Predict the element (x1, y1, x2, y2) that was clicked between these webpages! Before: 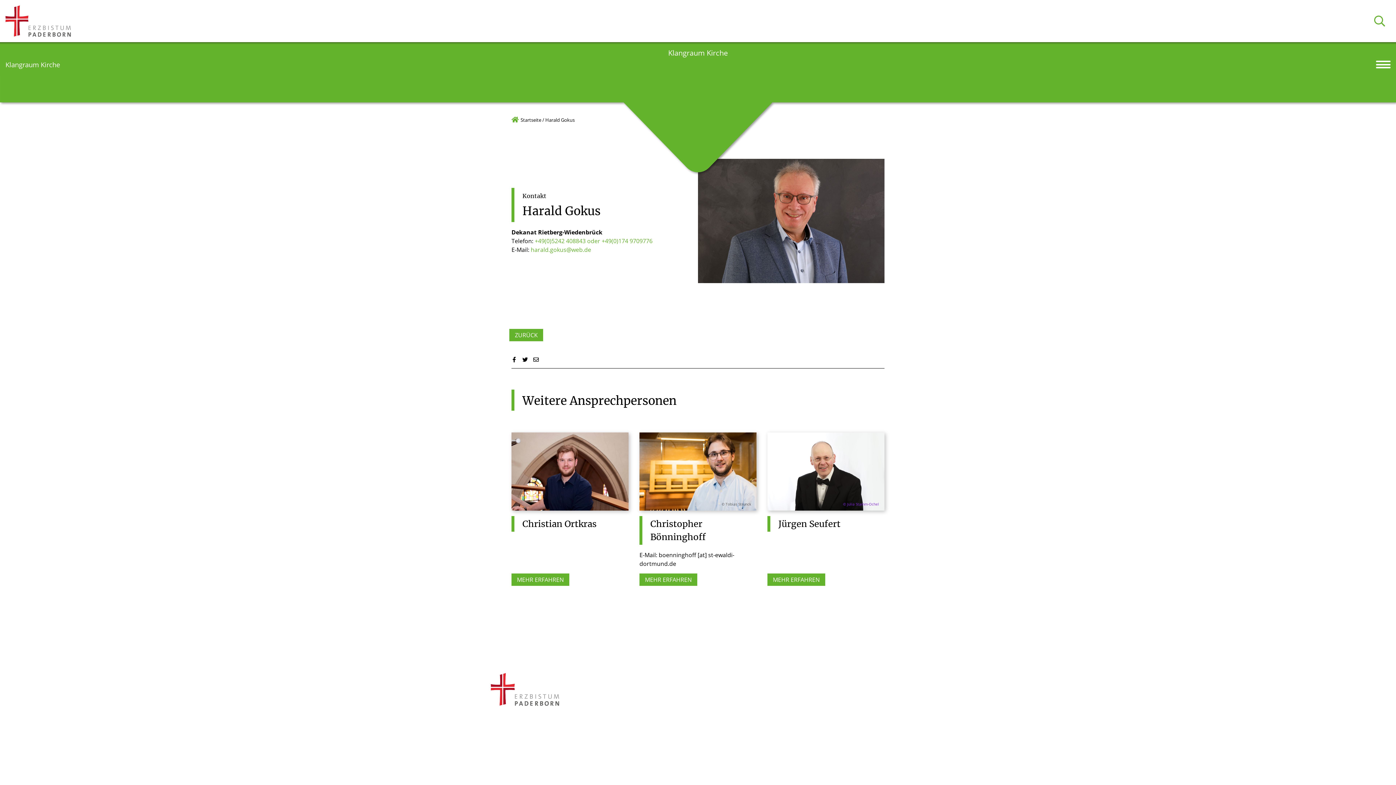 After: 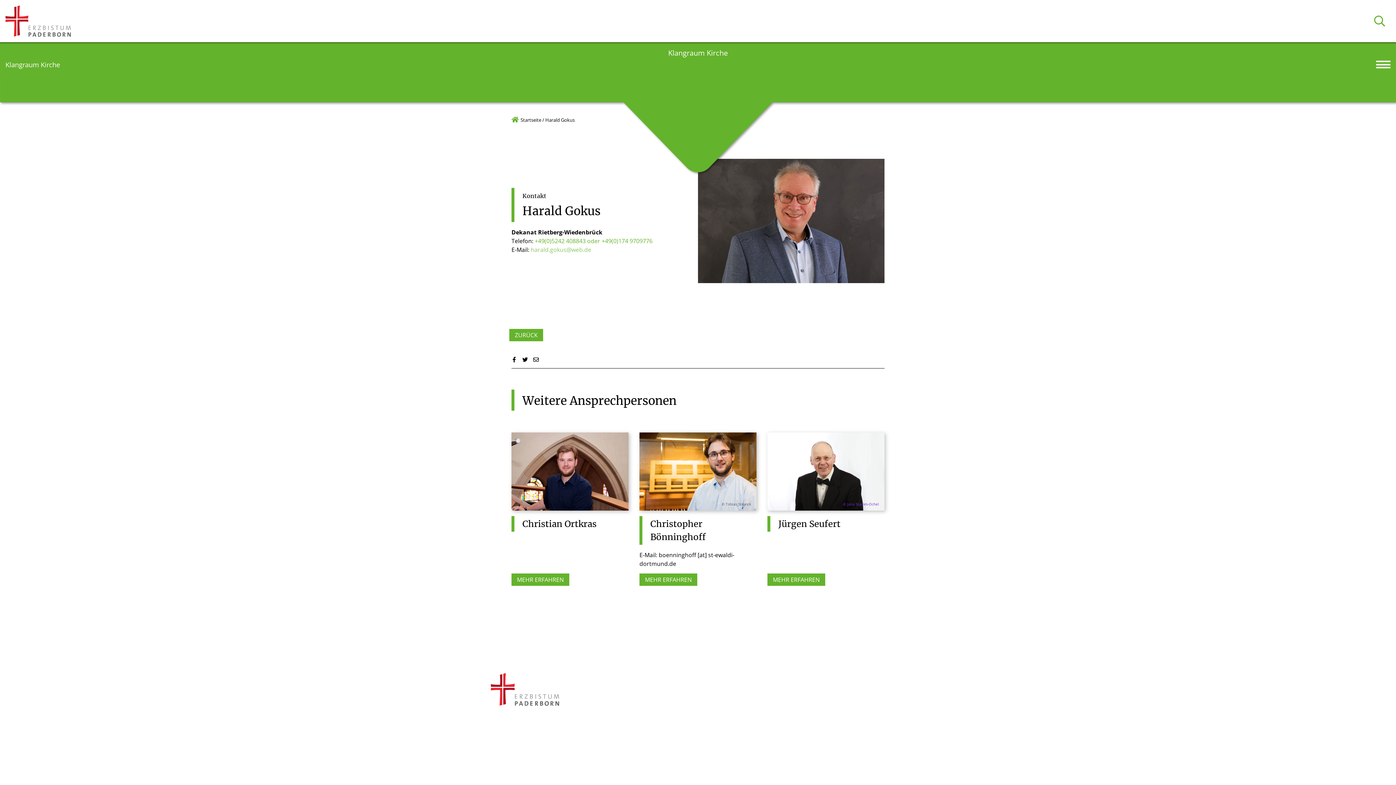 Action: bbox: (530, 245, 591, 253) label: harald.gokus@web.de